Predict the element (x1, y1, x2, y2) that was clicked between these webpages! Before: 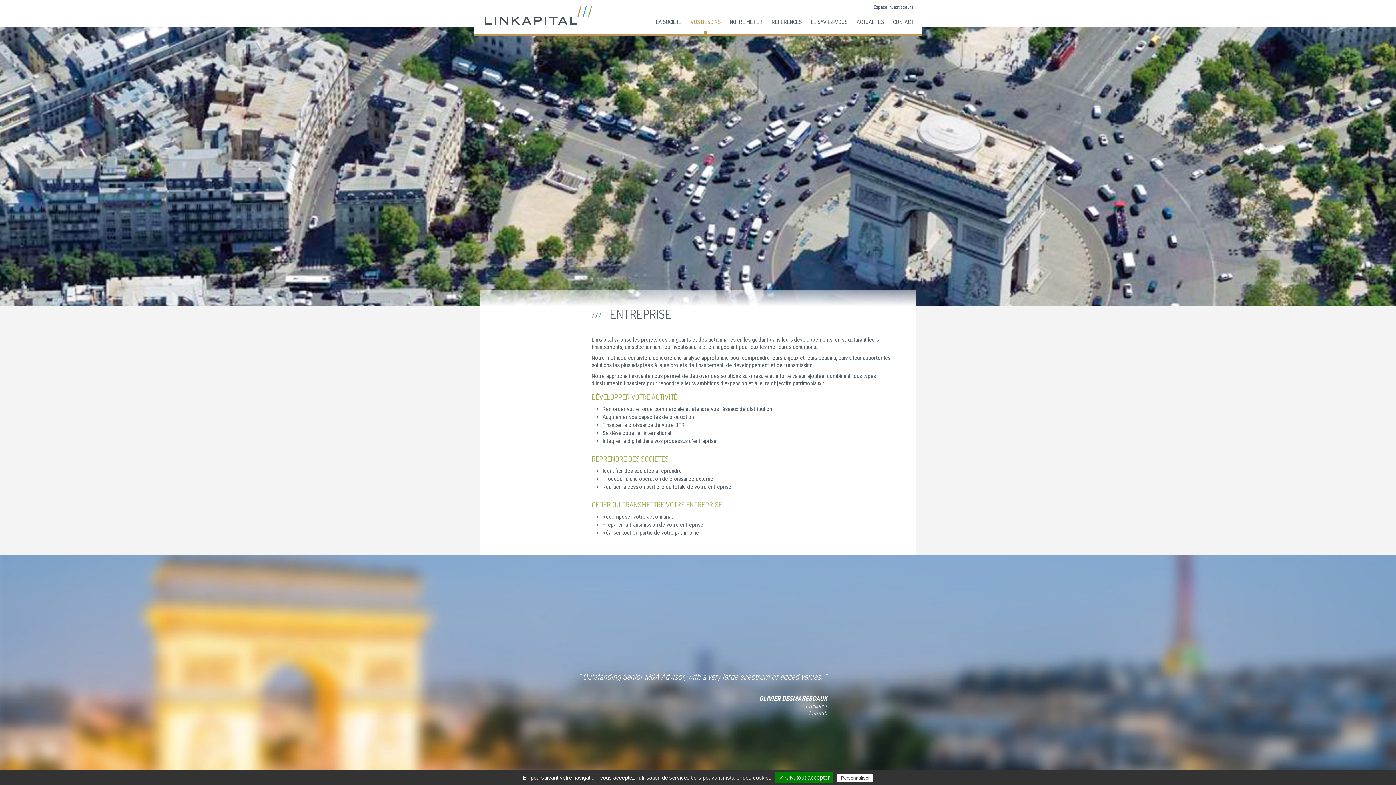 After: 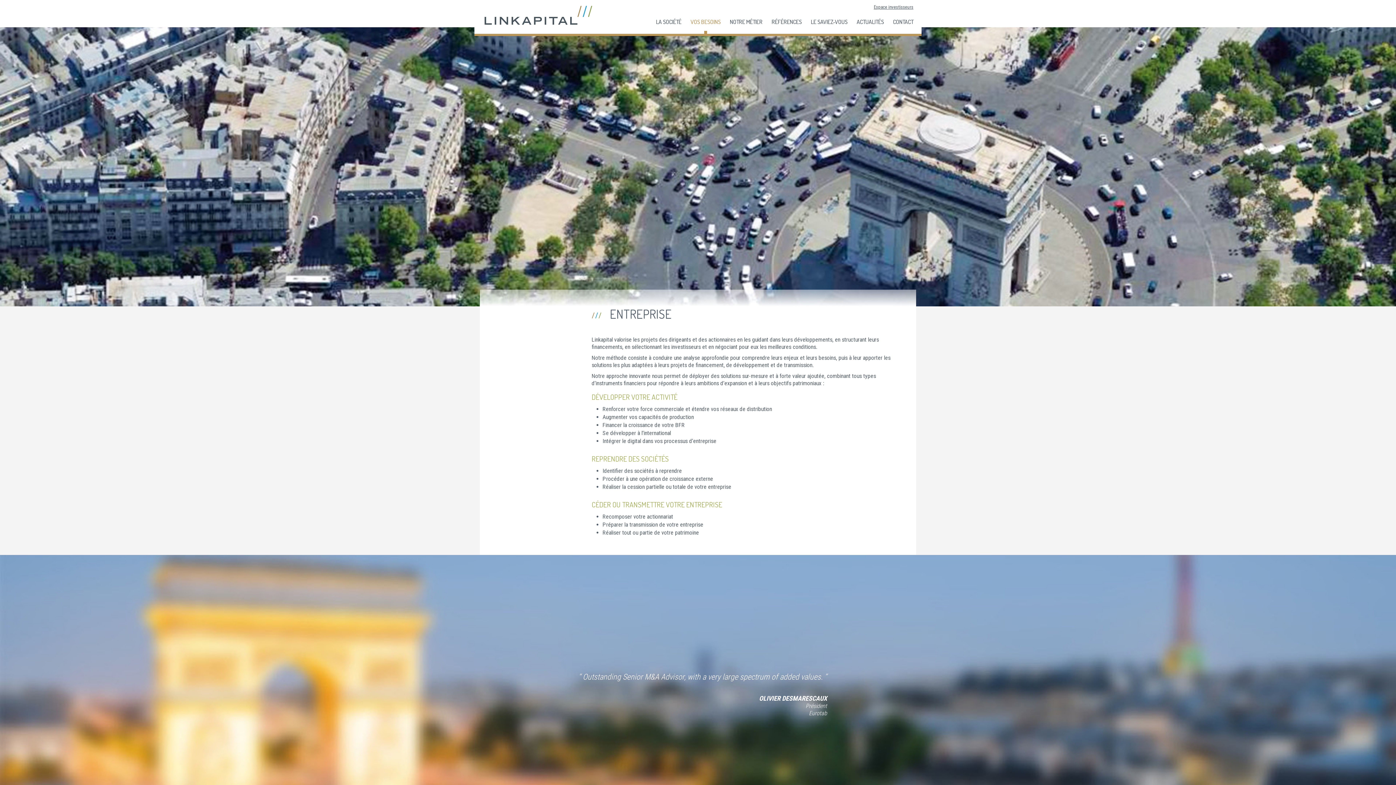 Action: bbox: (690, 18, 720, 25) label: VOS BESOINS